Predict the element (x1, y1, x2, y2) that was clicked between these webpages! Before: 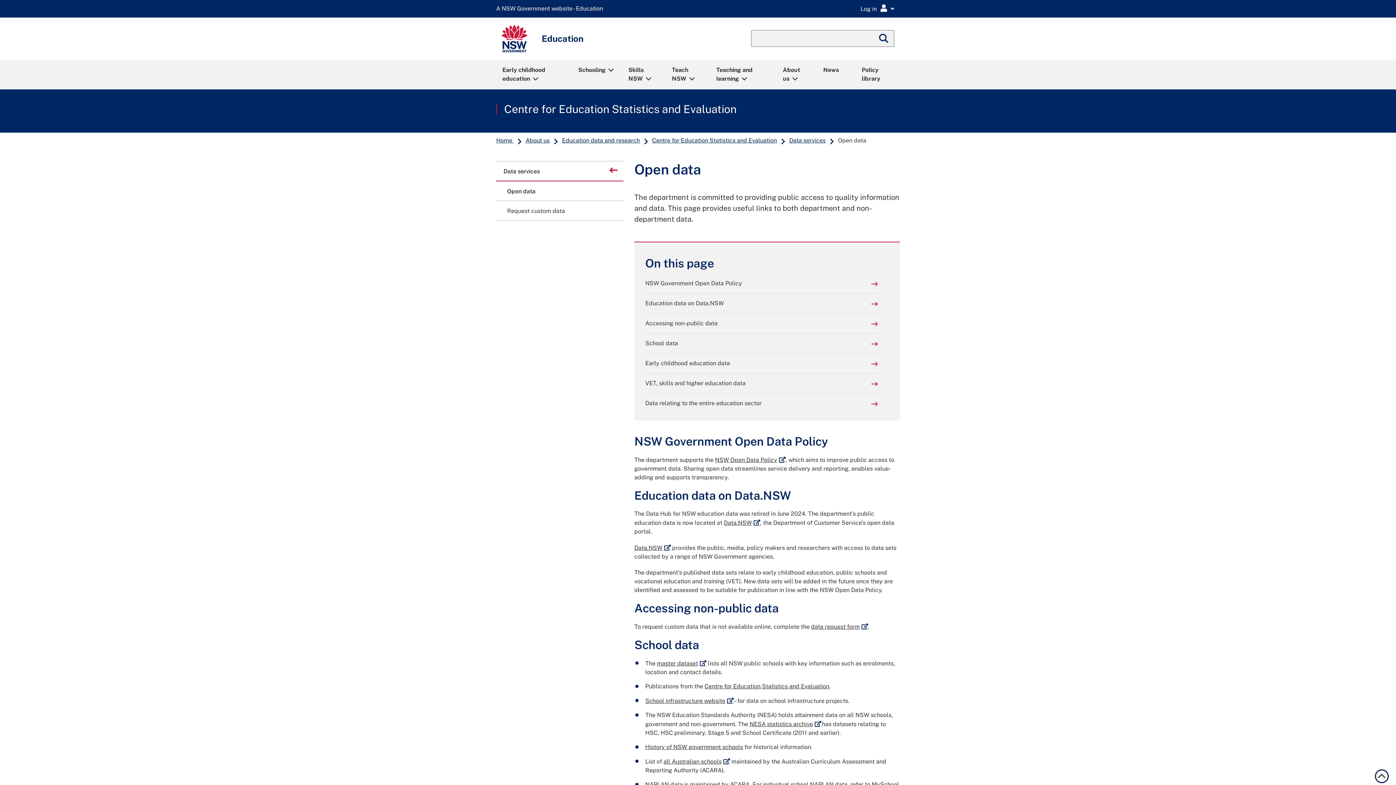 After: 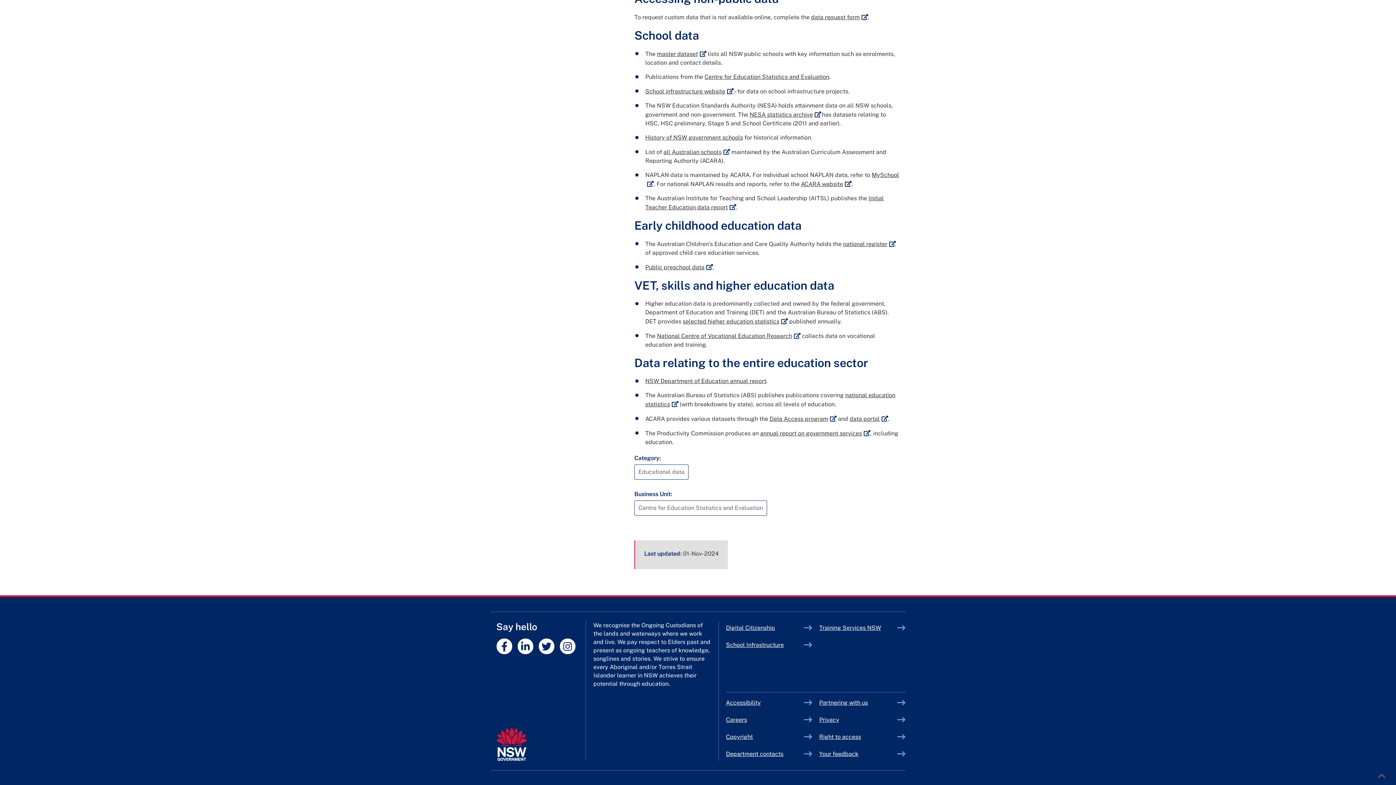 Action: label: School data bbox: (645, 339, 878, 348)